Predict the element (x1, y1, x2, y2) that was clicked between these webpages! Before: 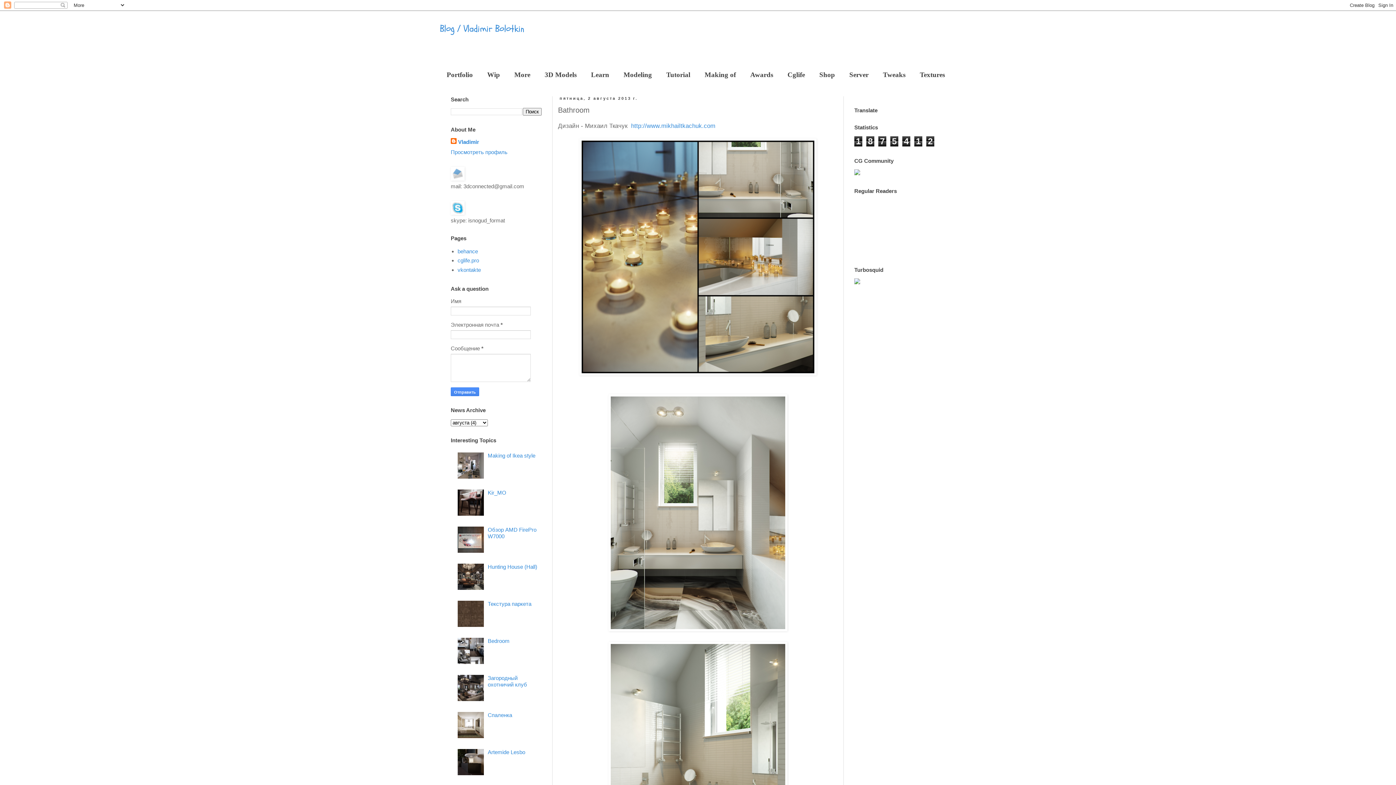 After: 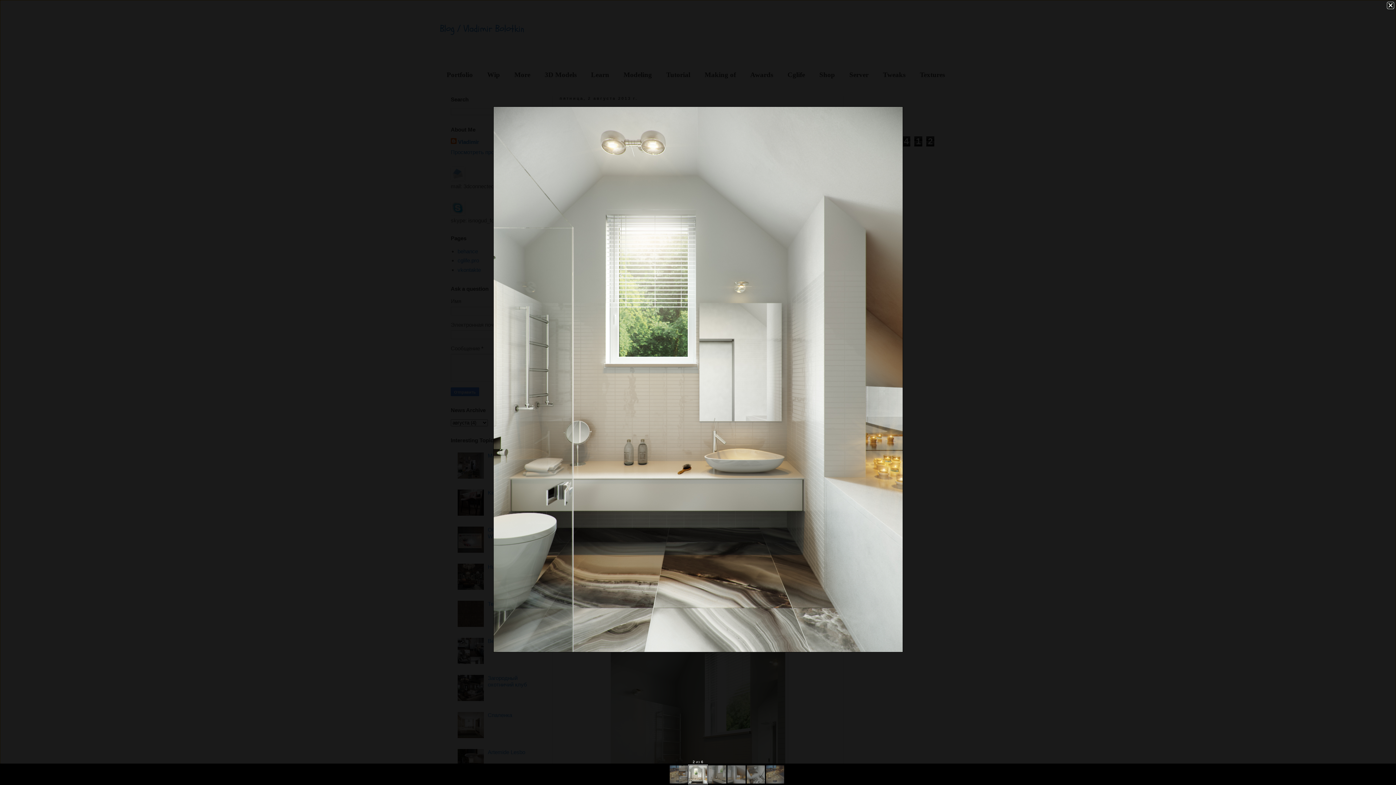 Action: bbox: (608, 626, 787, 632)